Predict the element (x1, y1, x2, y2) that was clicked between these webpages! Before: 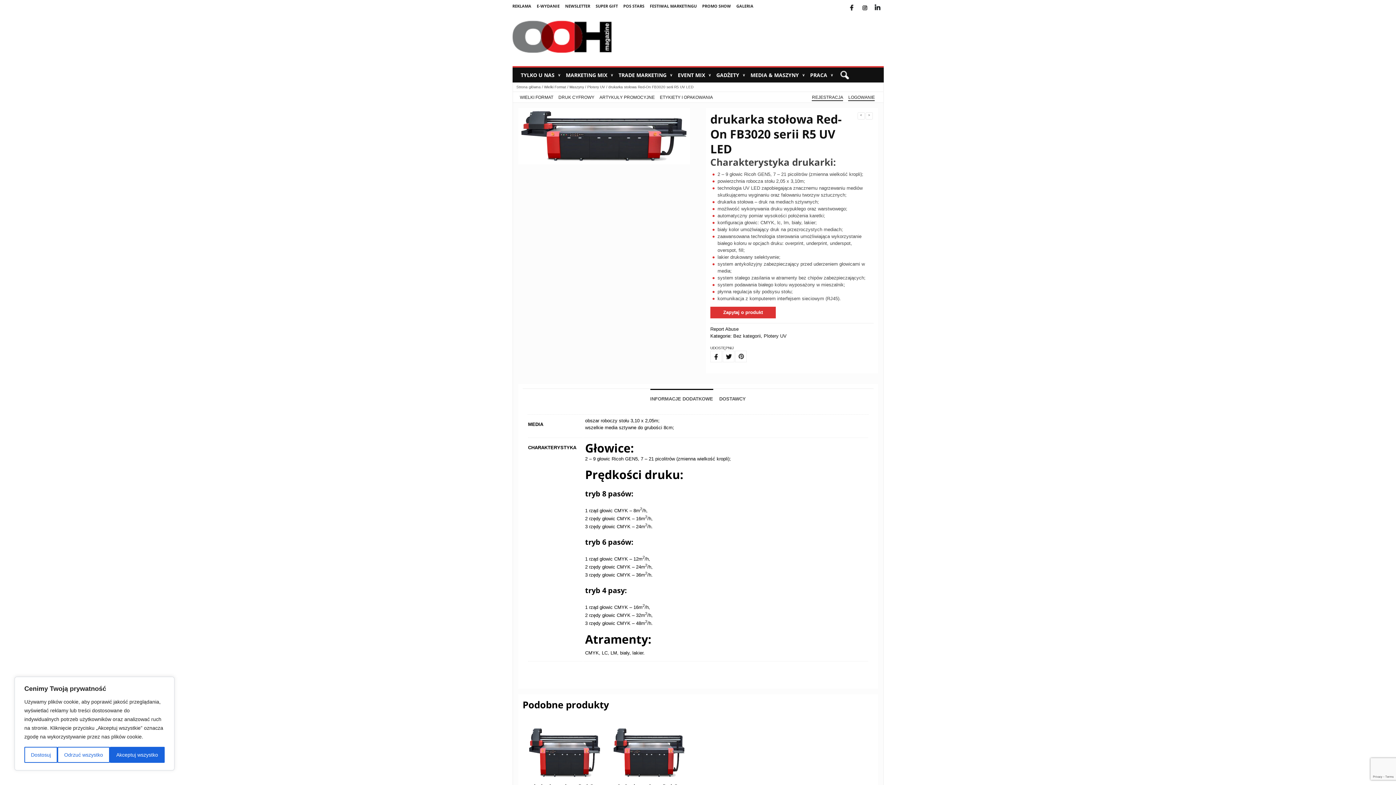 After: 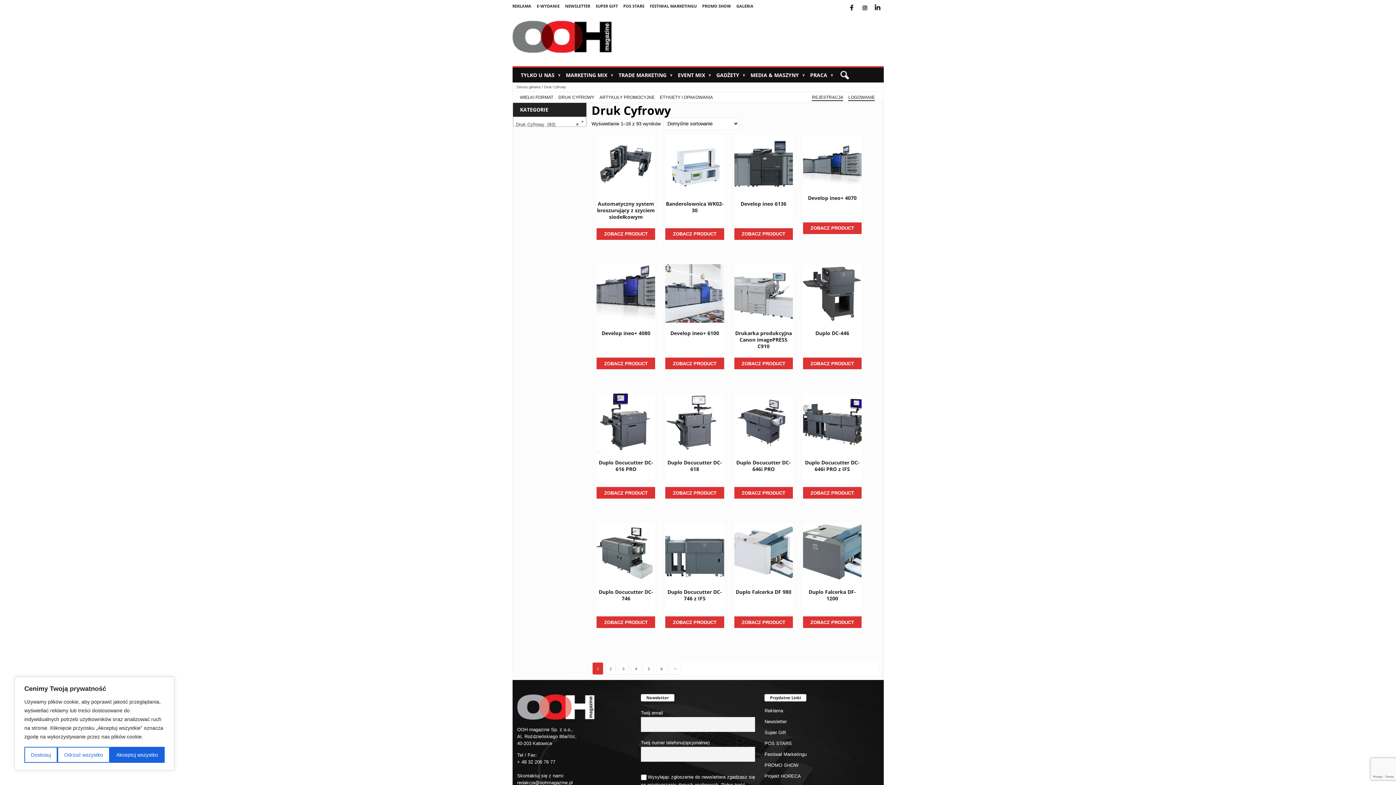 Action: label: DRUK CYFROWY bbox: (558, 95, 594, 100)